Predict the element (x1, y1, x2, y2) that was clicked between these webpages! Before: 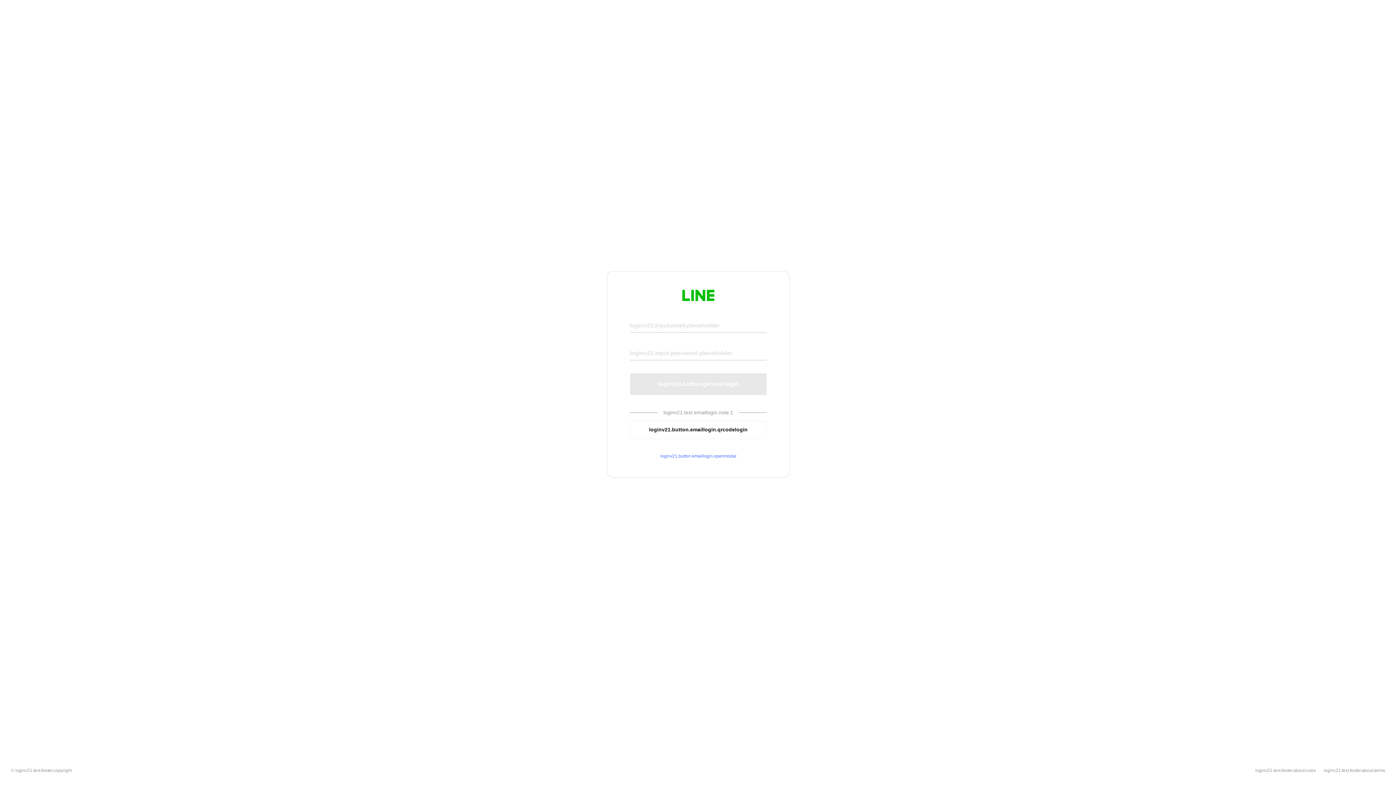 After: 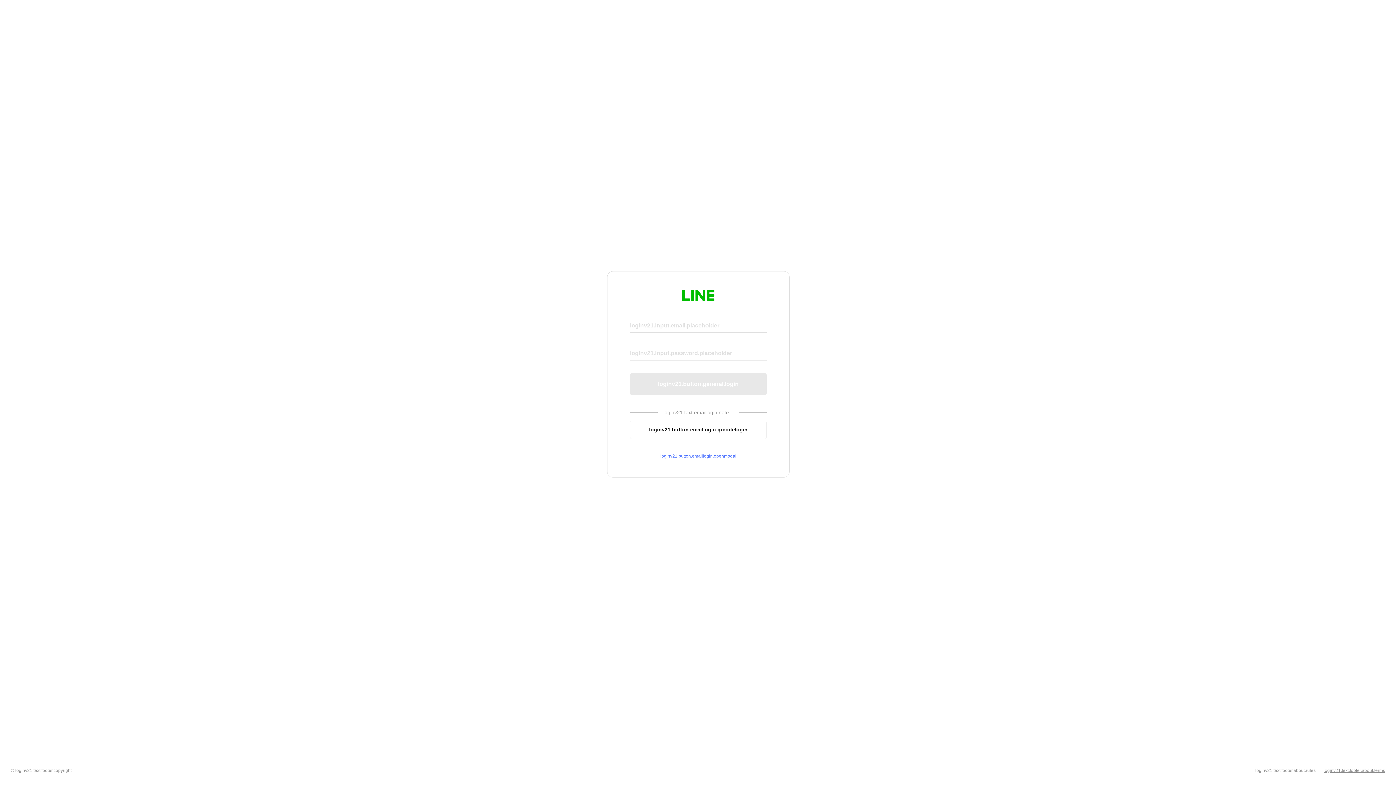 Action: label: loginv21.text.footer.about.terms bbox: (1324, 768, 1385, 773)